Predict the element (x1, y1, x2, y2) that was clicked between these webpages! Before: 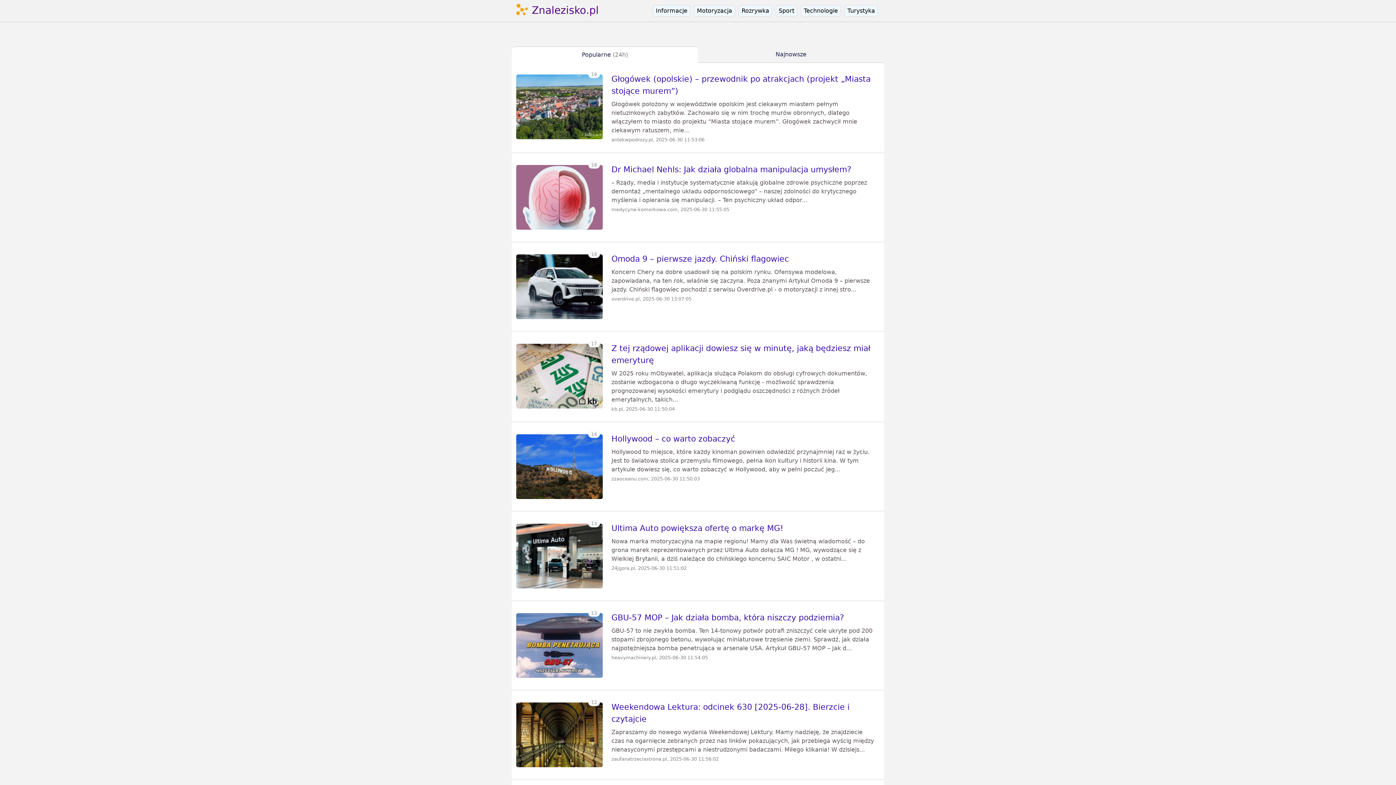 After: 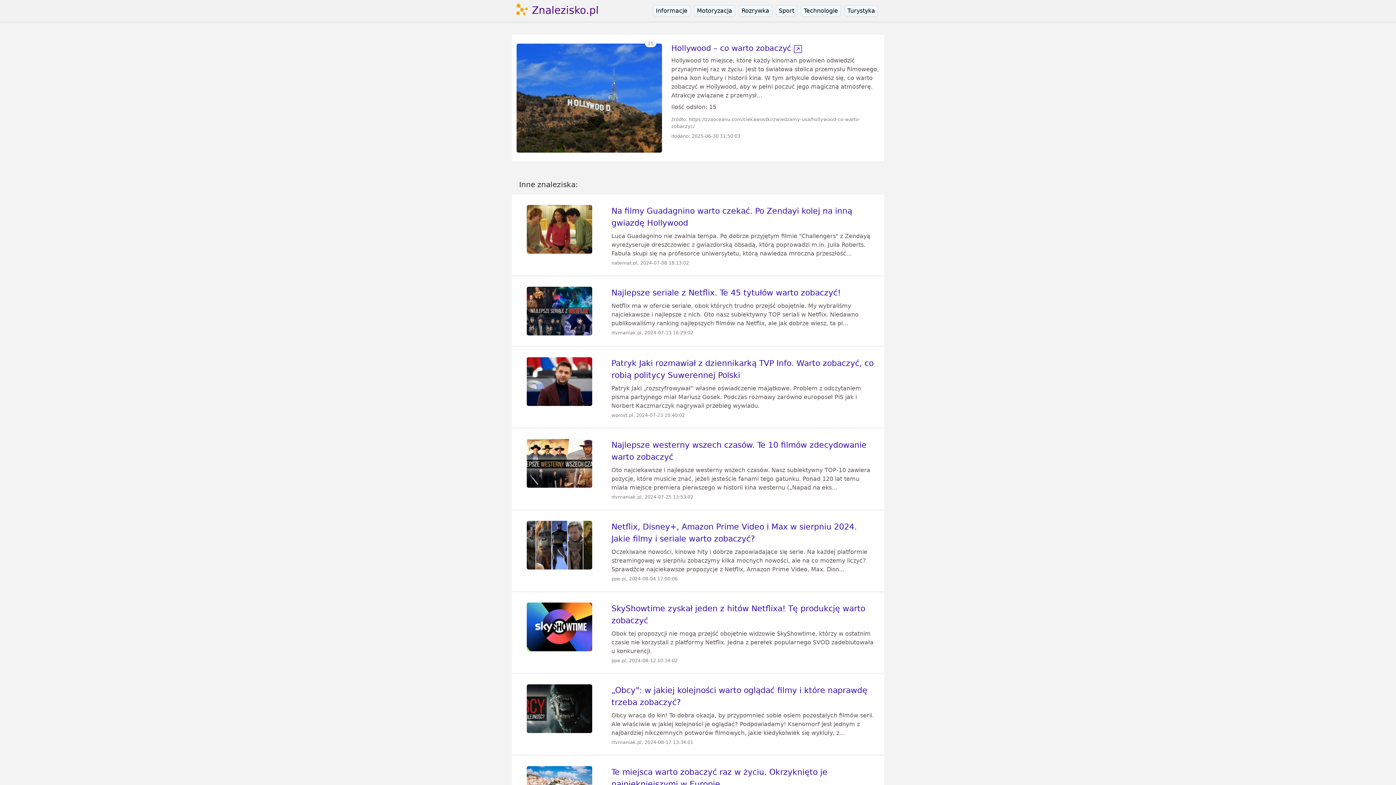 Action: bbox: (516, 463, 602, 470) label: 14